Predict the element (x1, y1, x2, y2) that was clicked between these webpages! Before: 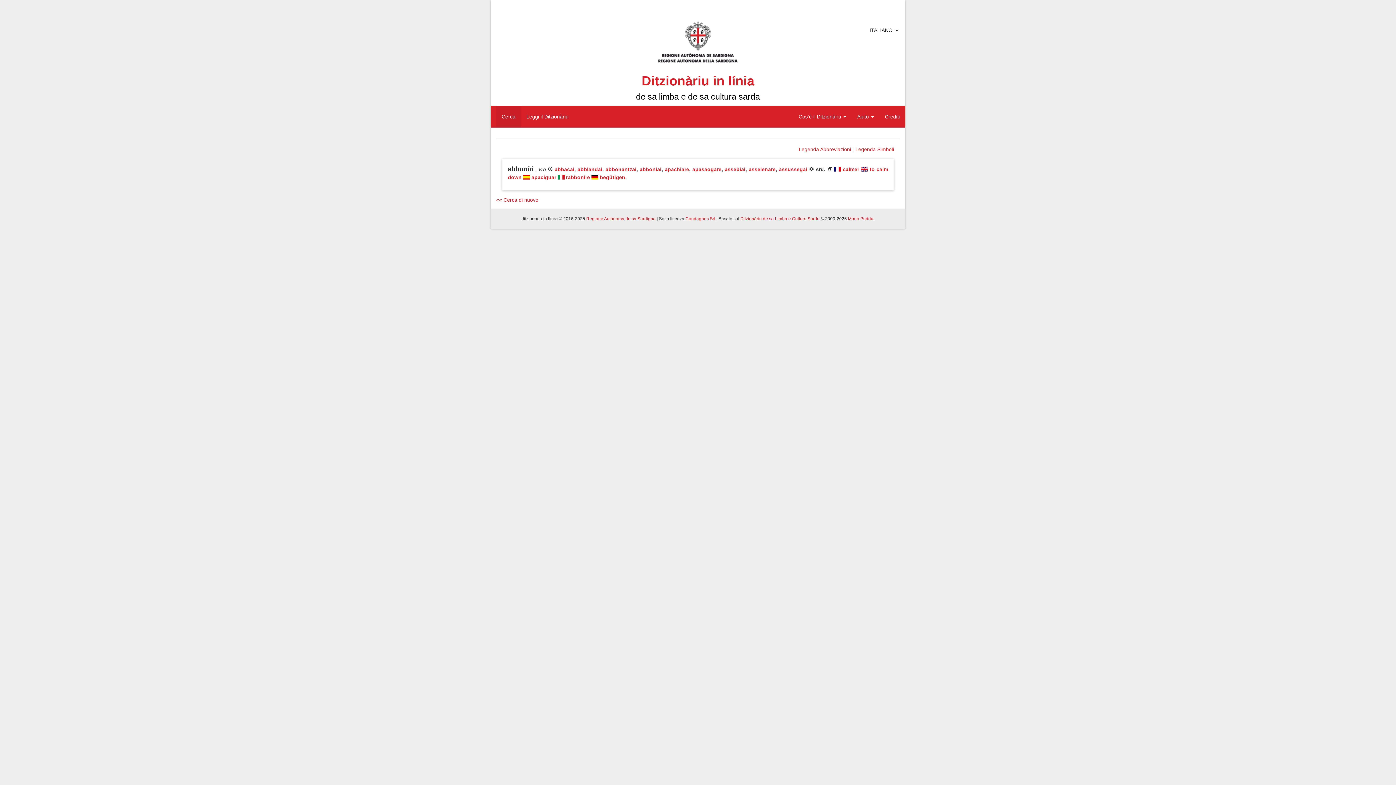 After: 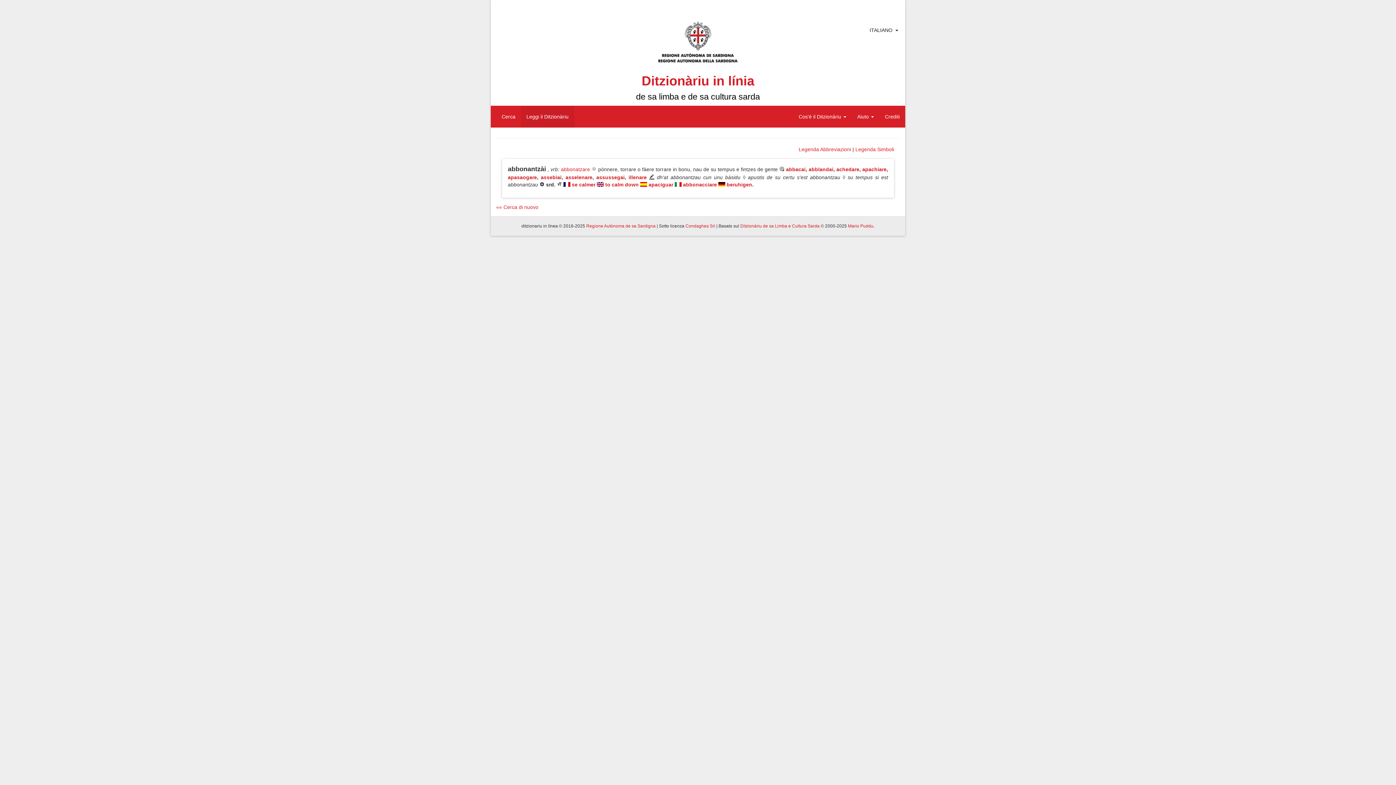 Action: bbox: (605, 166, 636, 172) label: abbonantzai